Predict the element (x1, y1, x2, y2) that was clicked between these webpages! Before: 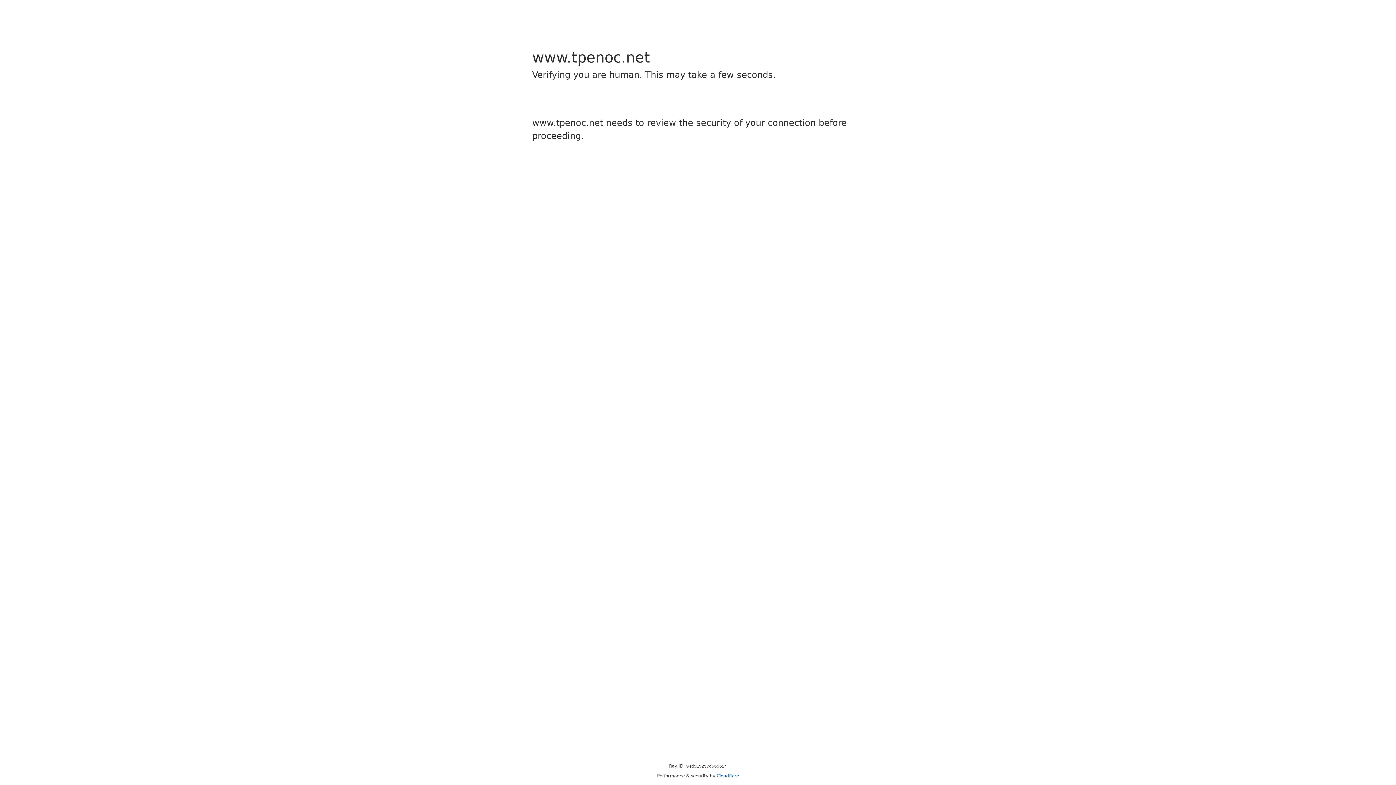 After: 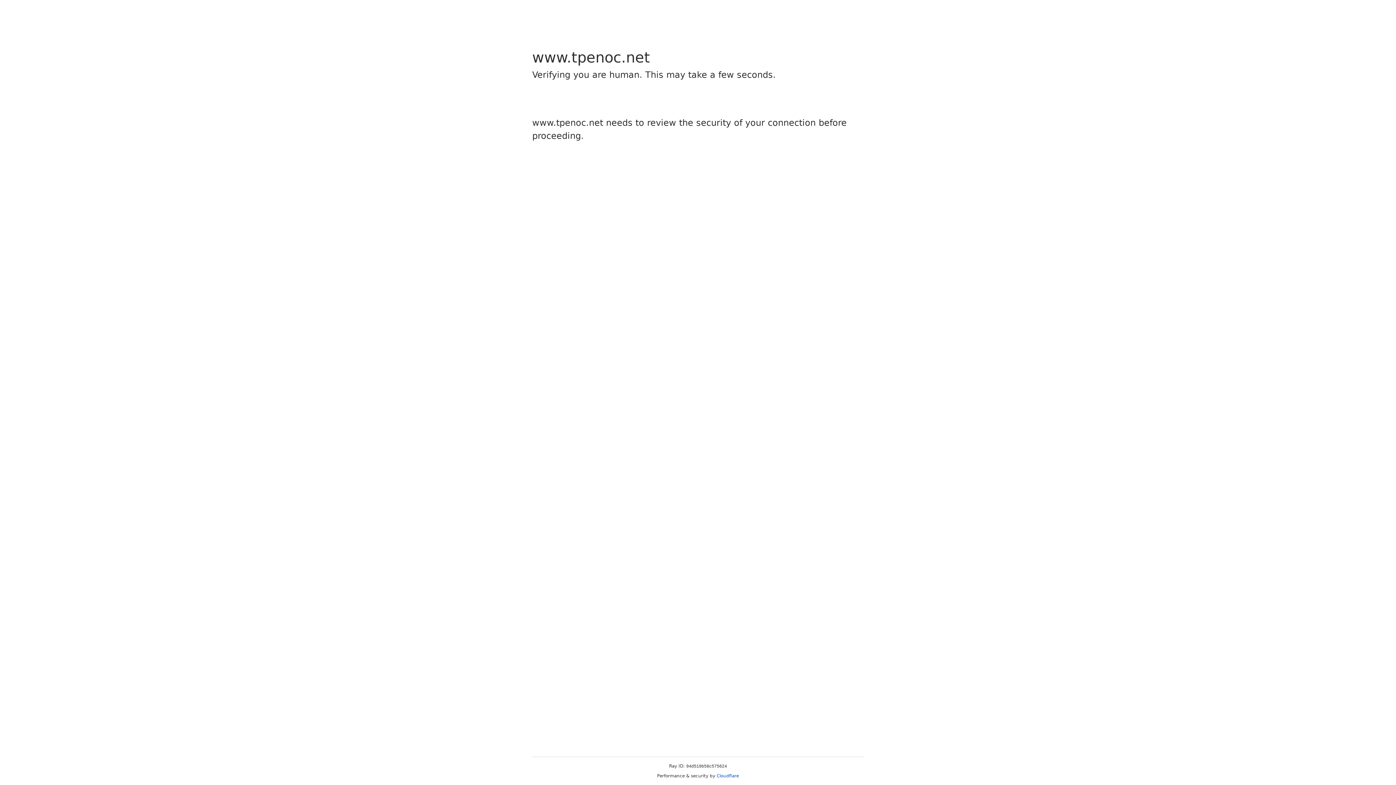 Action: label: Cloudflare bbox: (716, 773, 739, 778)